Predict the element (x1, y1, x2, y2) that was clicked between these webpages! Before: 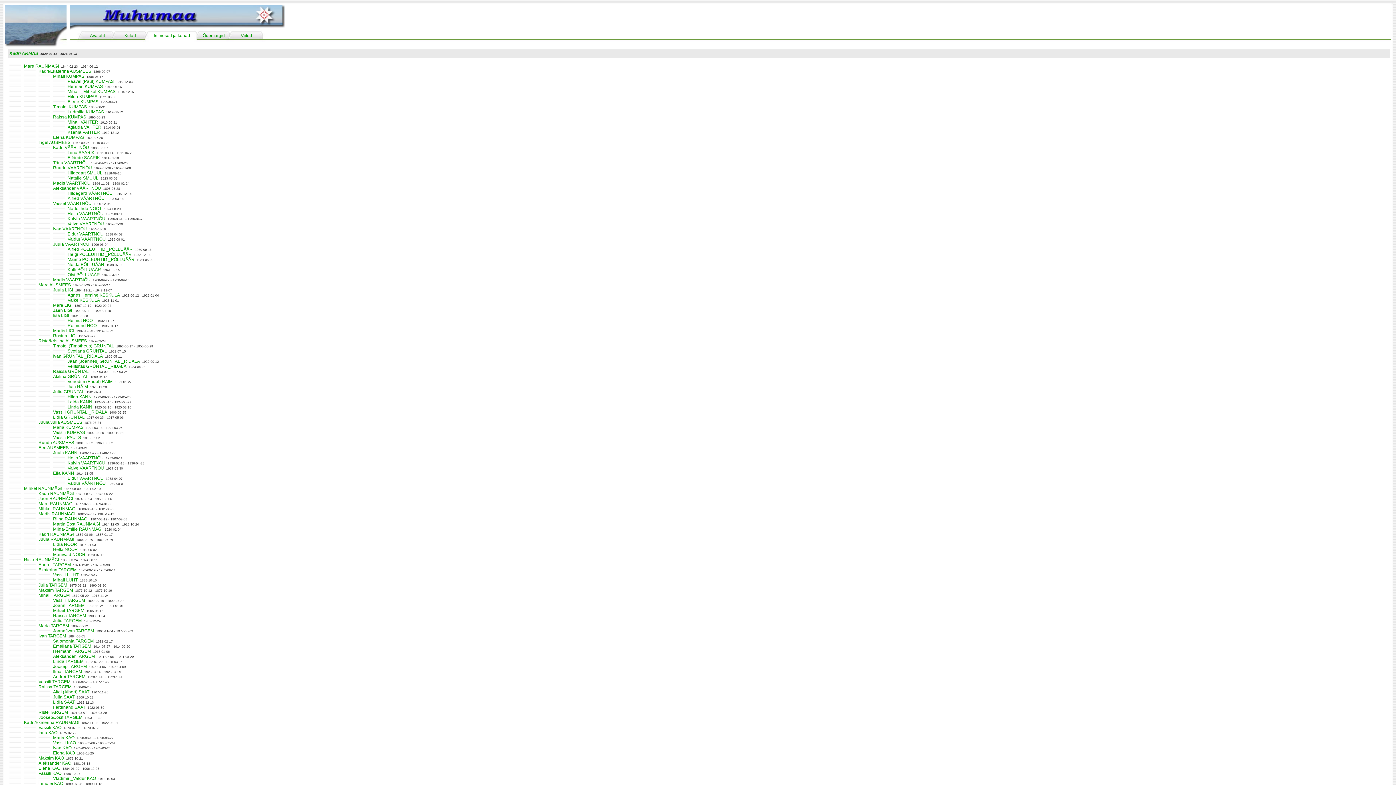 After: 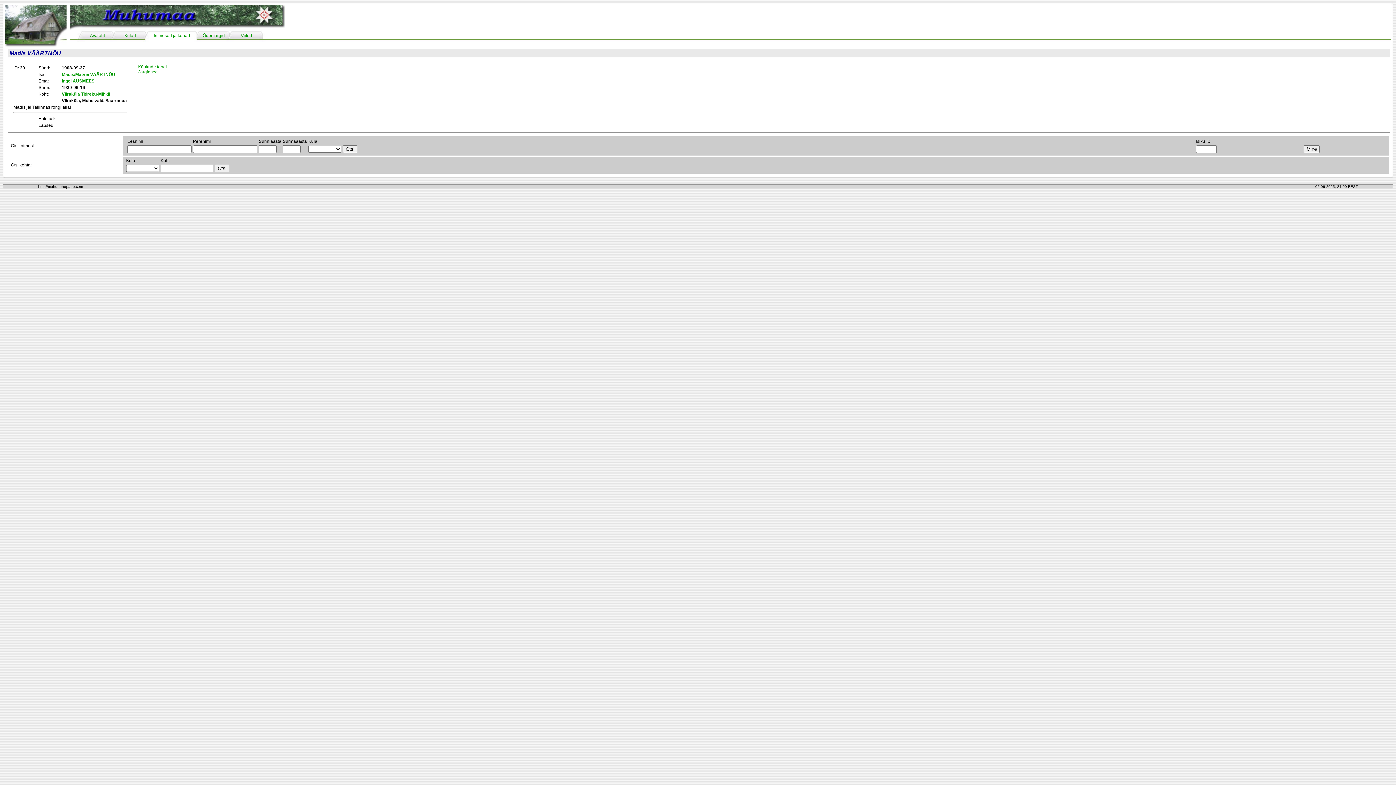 Action: bbox: (53, 277, 90, 282) label: Madis VÄÄRTNÕU